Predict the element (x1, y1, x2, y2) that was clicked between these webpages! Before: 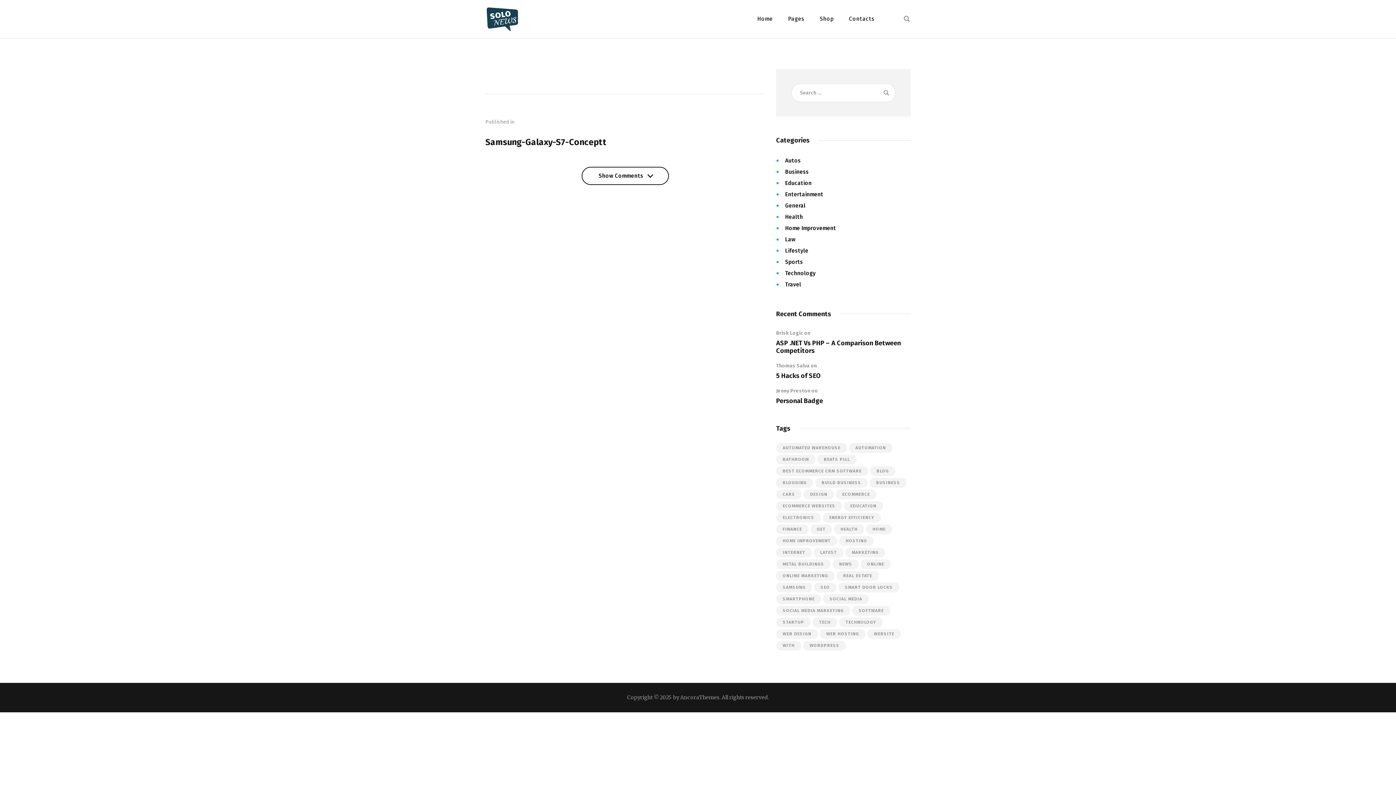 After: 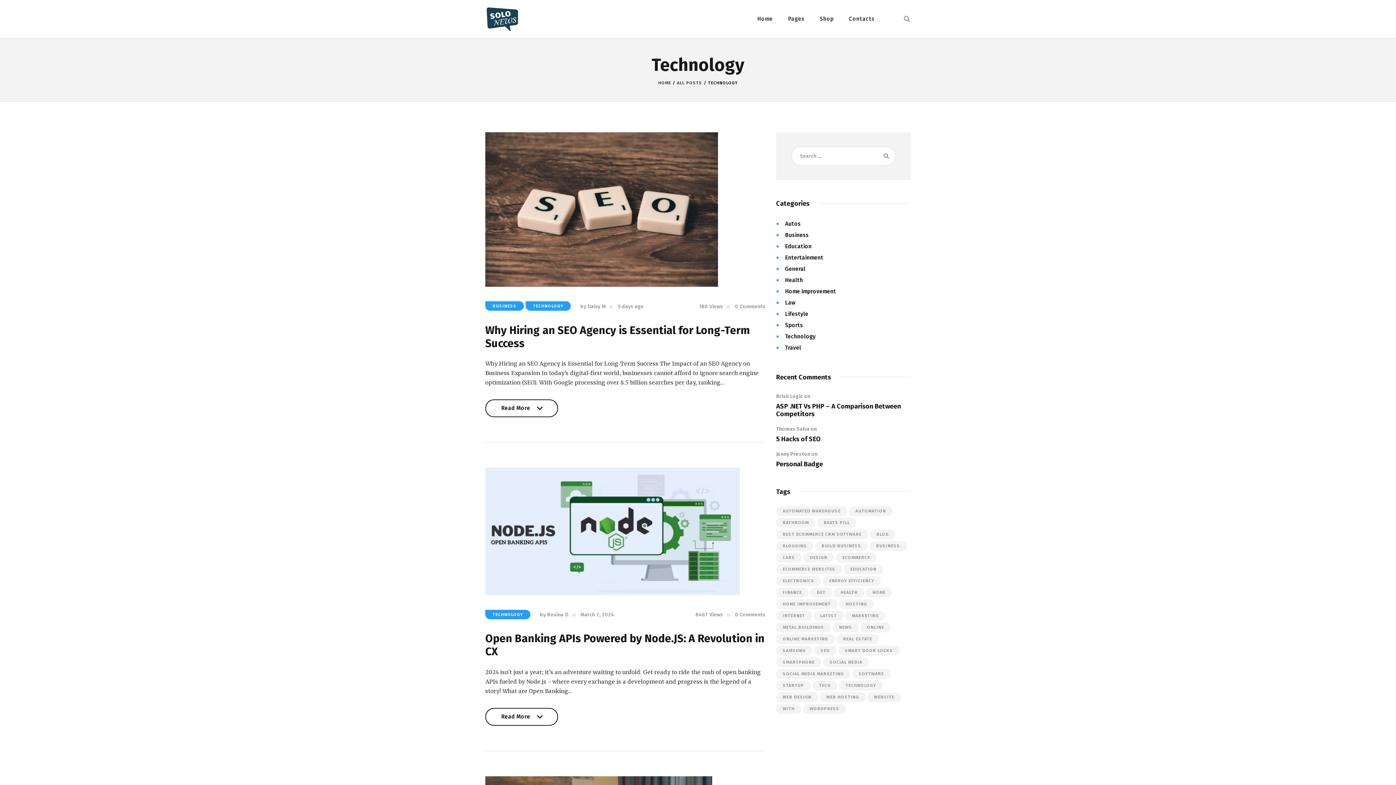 Action: bbox: (785, 268, 815, 278) label: Technology